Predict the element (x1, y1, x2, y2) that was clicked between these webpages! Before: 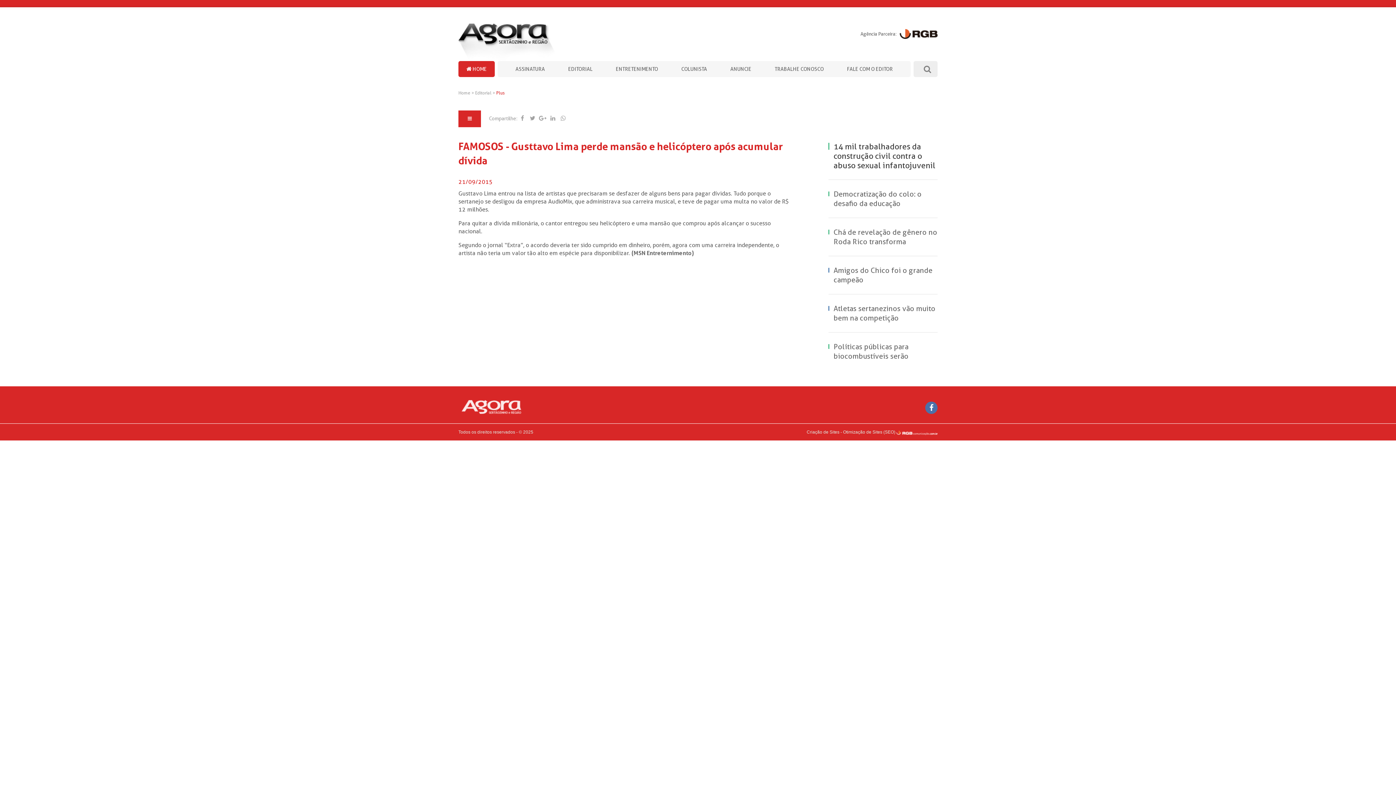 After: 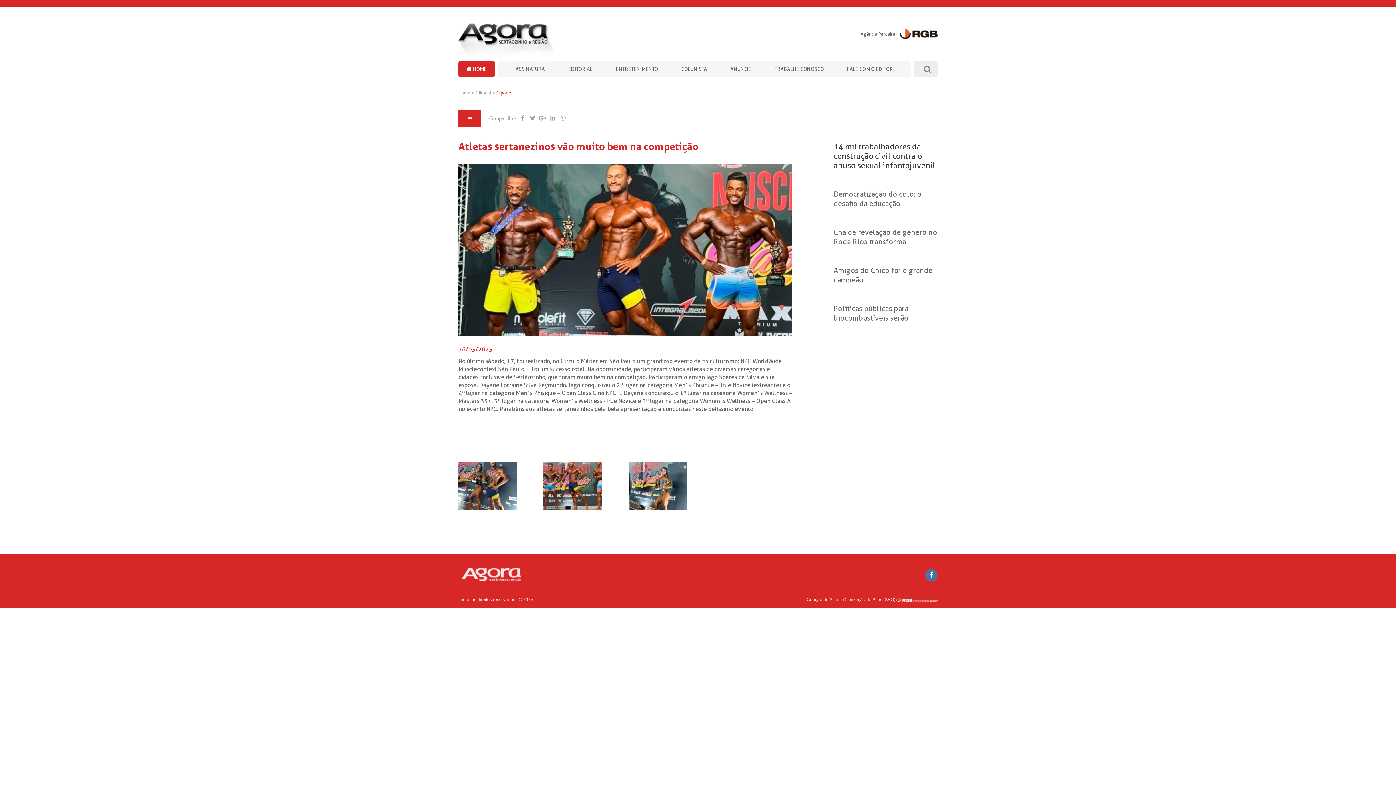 Action: bbox: (833, 304, 937, 322) label: Atletas sertanezinos vão muito bem na competição